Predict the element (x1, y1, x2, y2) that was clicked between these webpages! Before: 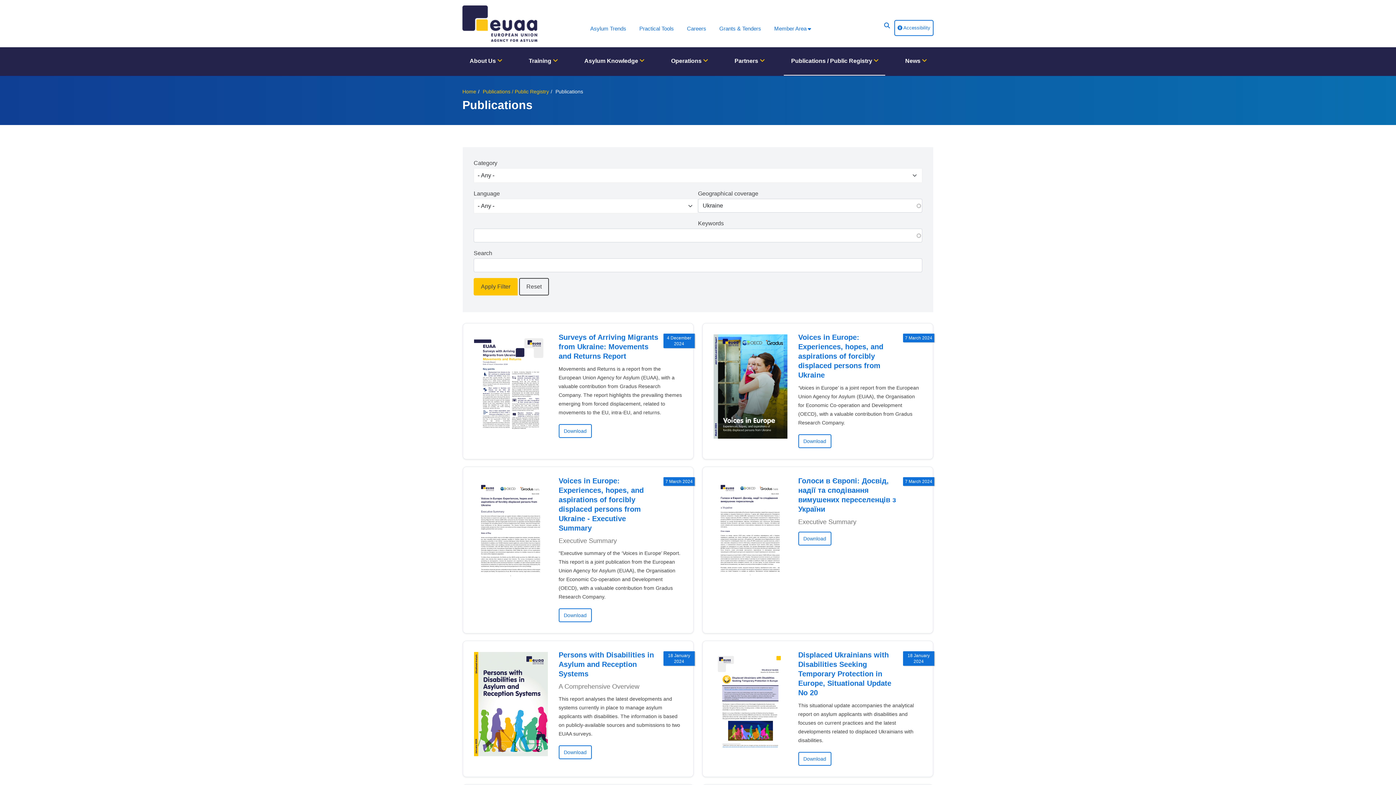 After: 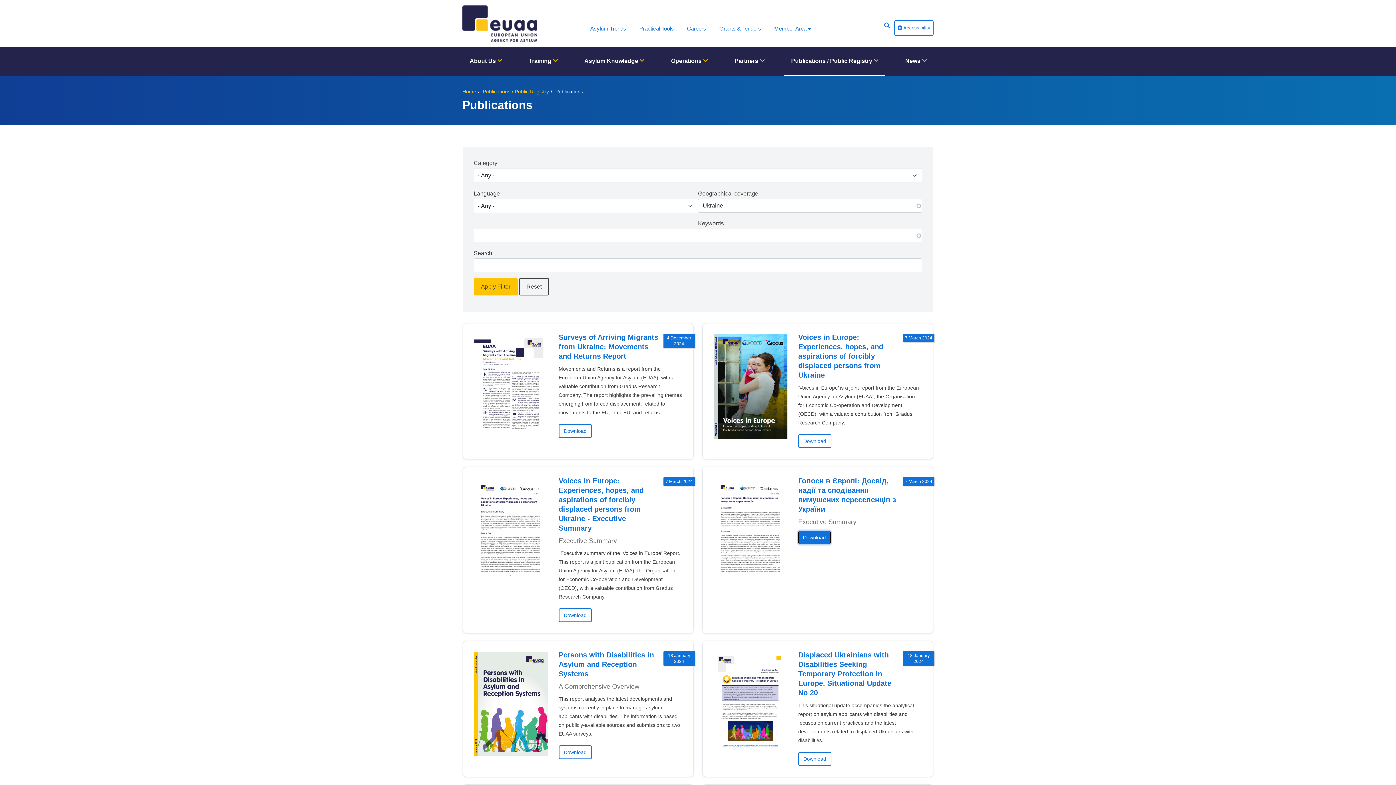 Action: bbox: (798, 532, 831, 545) label: Download